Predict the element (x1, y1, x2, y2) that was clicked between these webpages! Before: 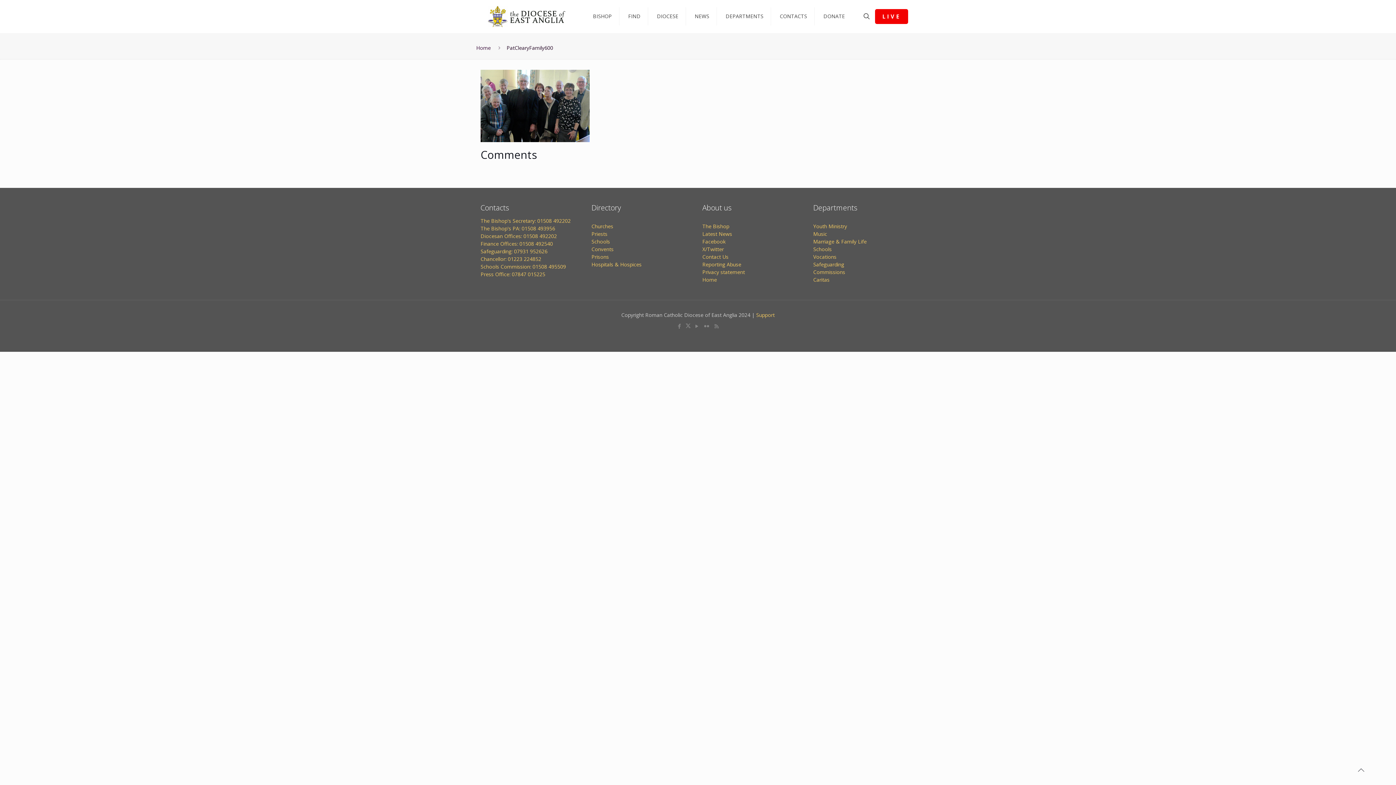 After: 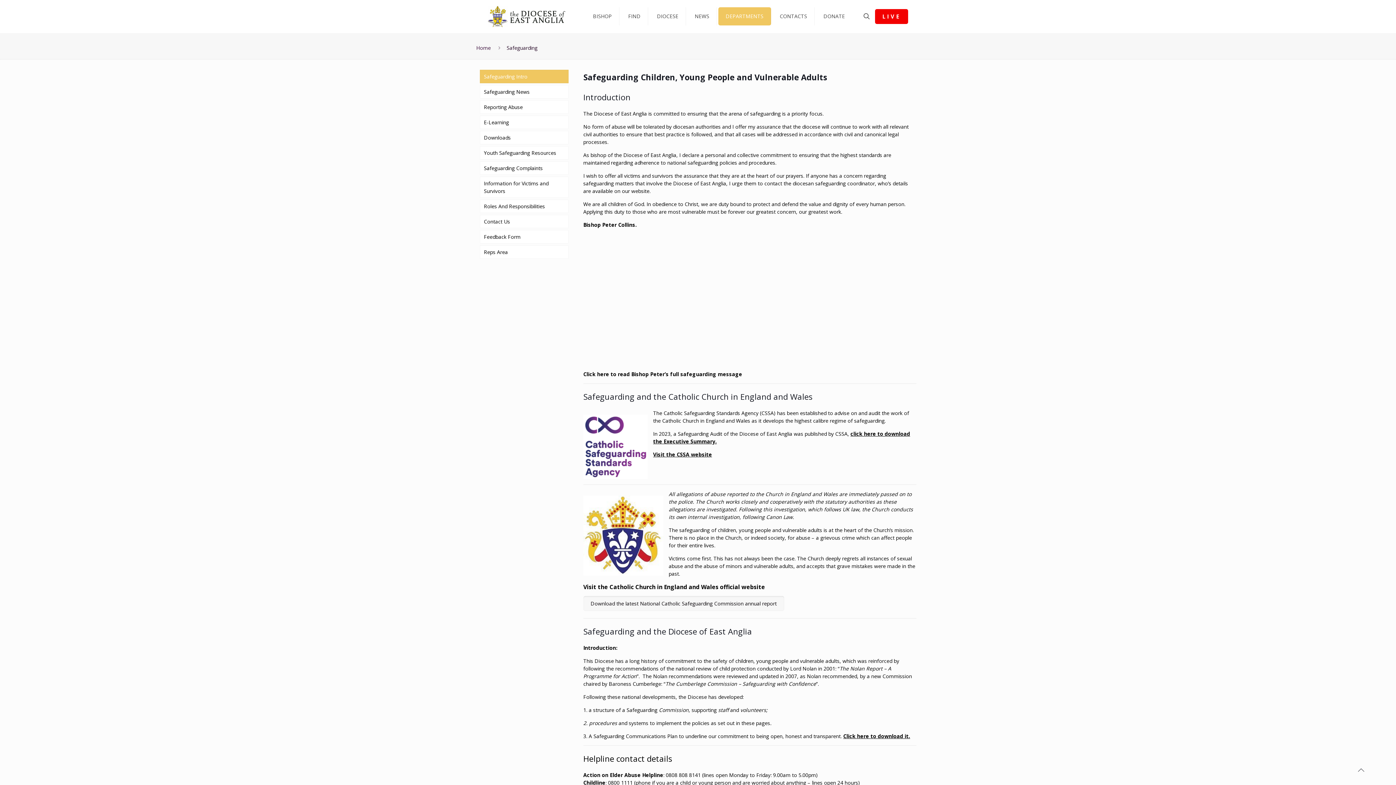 Action: bbox: (480, 247, 547, 254) label: Safeguarding: 07931 952626